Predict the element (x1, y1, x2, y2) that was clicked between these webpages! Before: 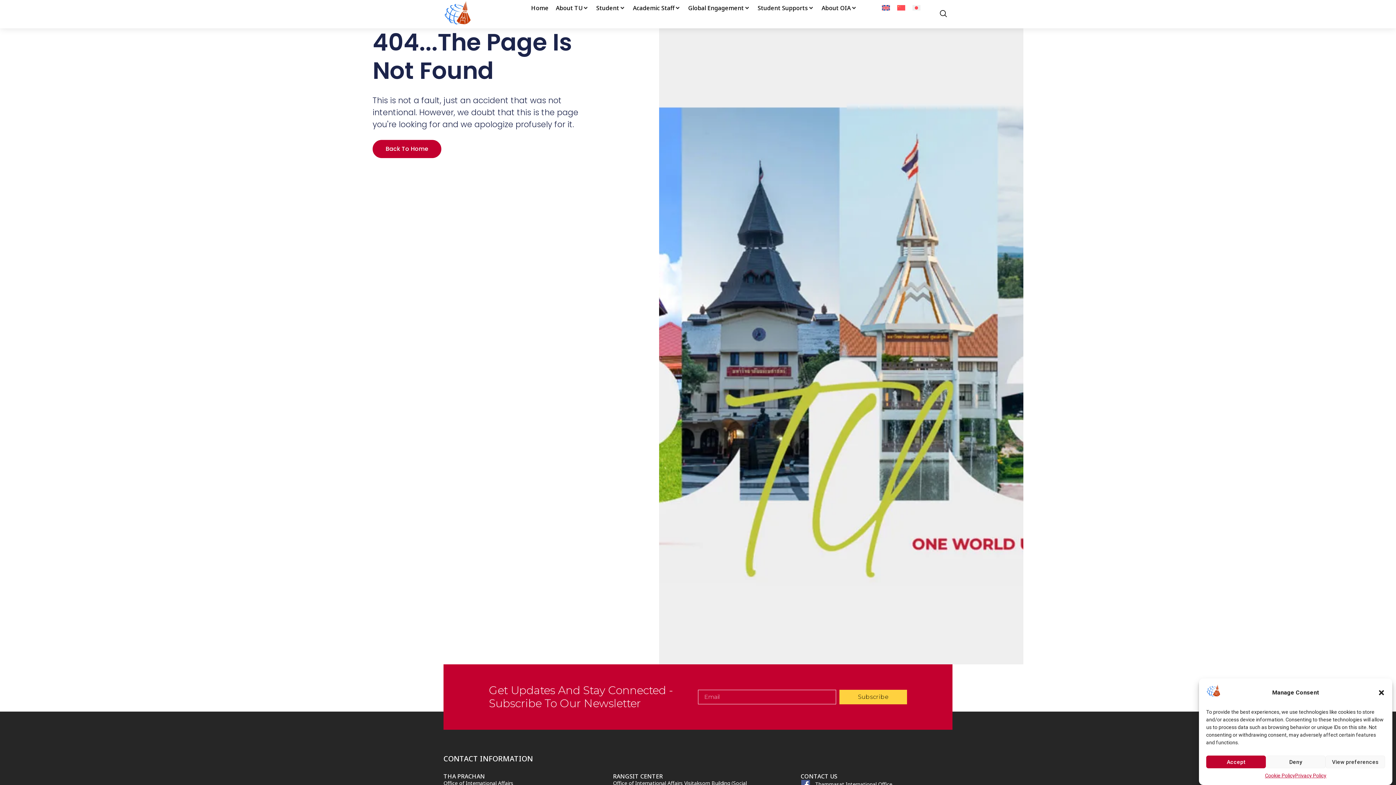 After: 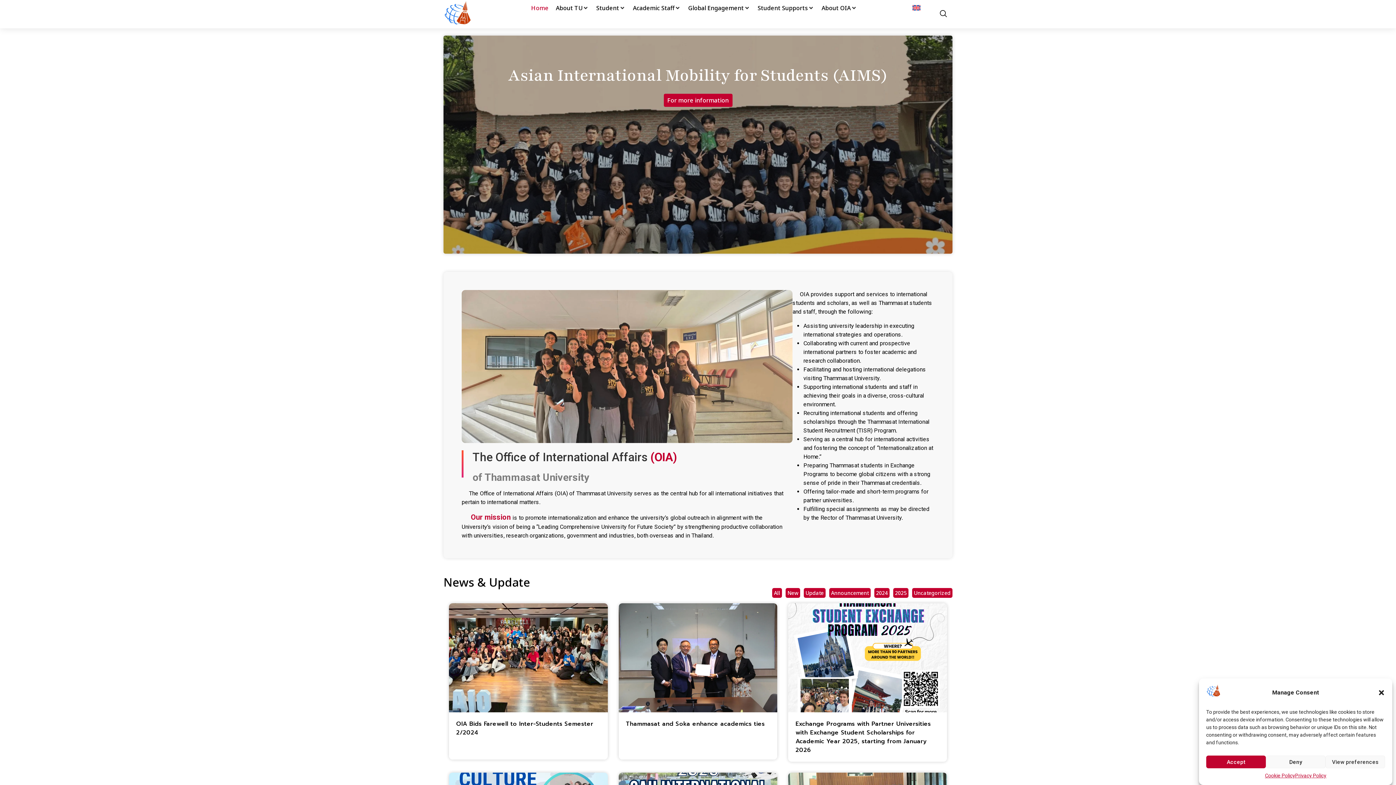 Action: bbox: (1206, 693, 1221, 700)